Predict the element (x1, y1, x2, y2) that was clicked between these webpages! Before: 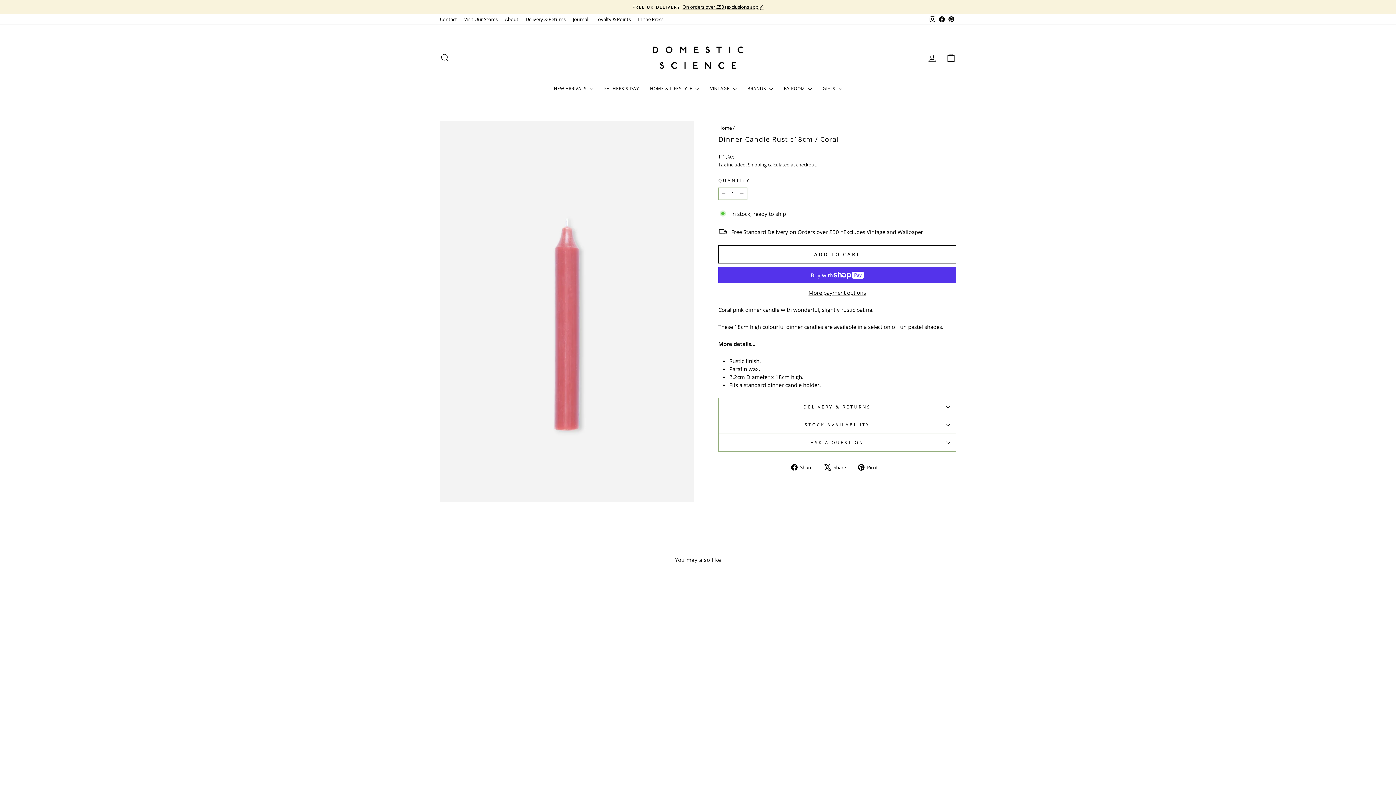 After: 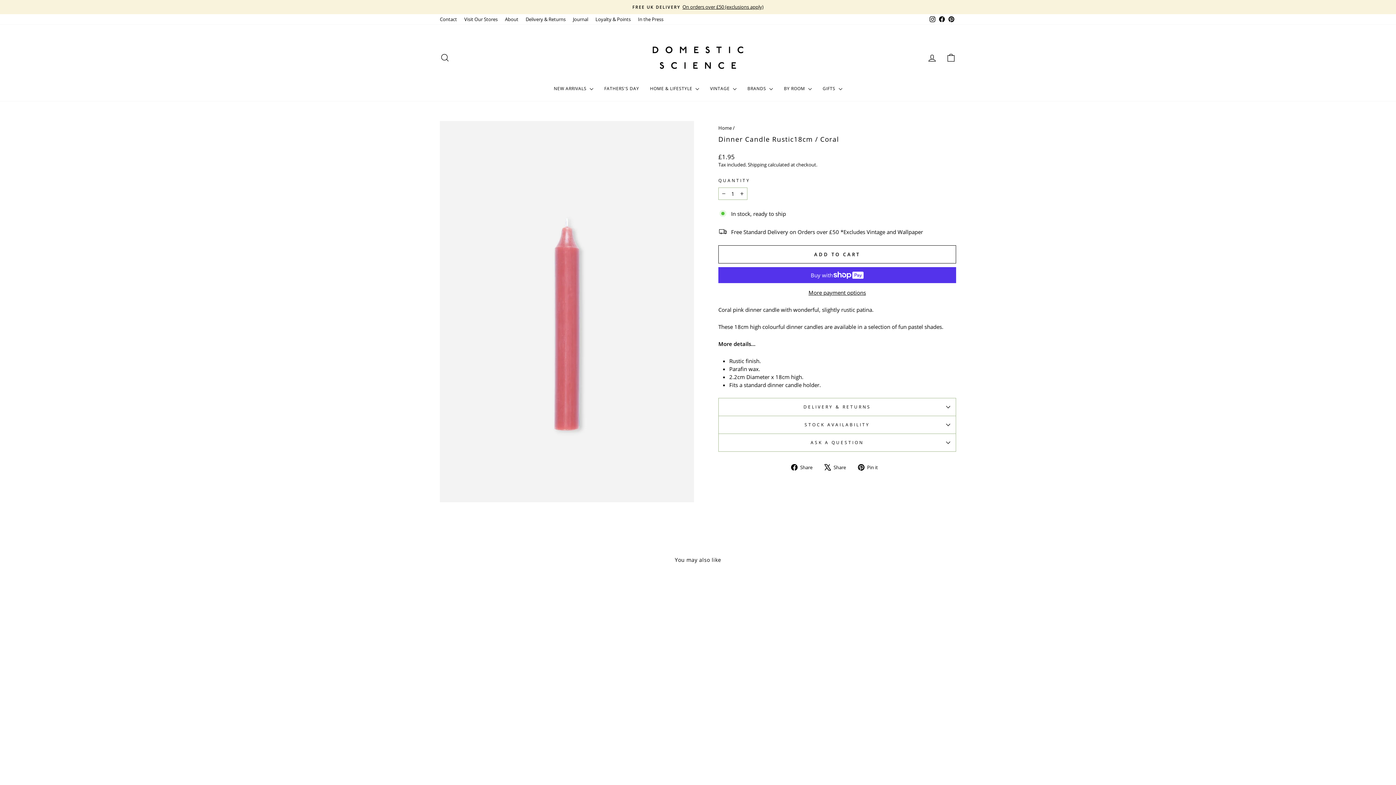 Action: label: Dinner Candle Rustic18cm / Coral
£1.95 bbox: (440, 766, 563, 787)